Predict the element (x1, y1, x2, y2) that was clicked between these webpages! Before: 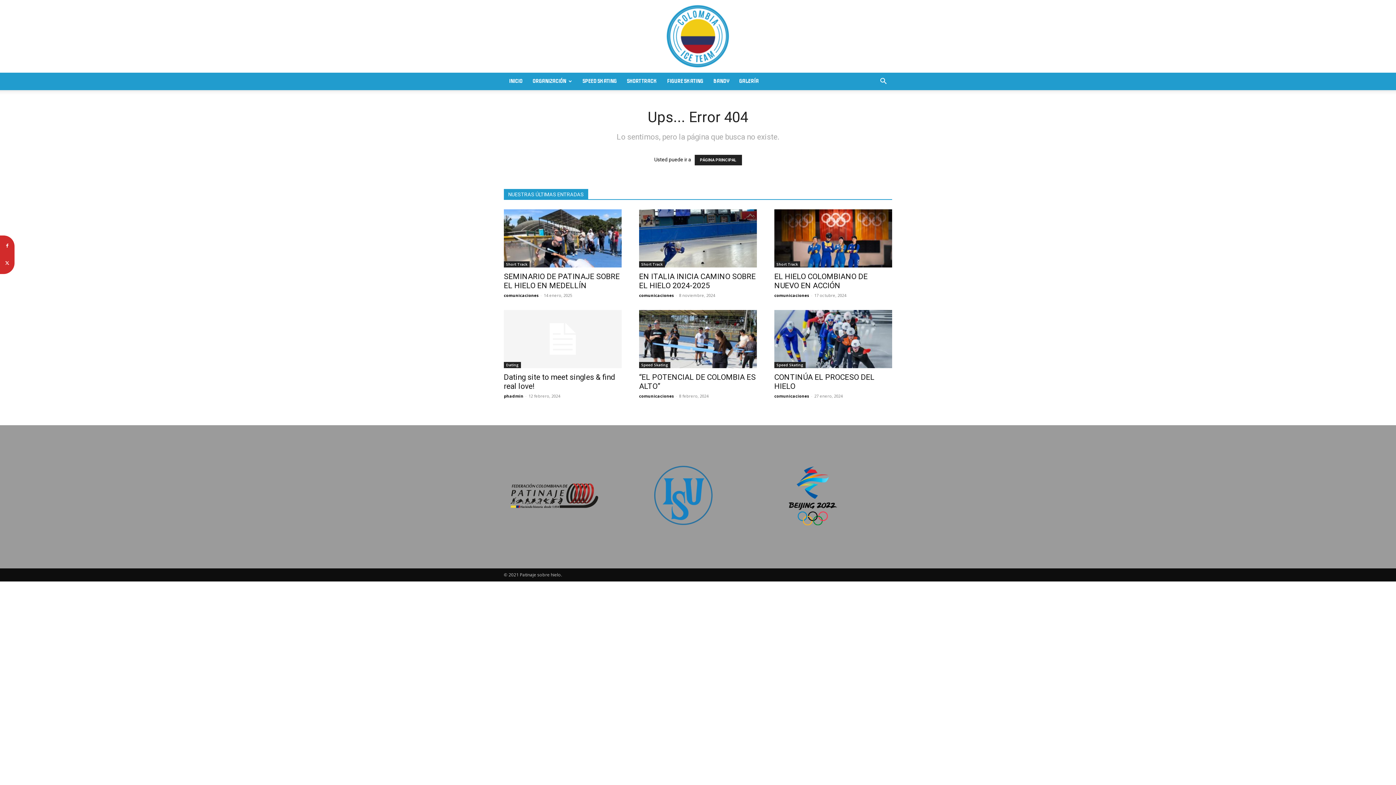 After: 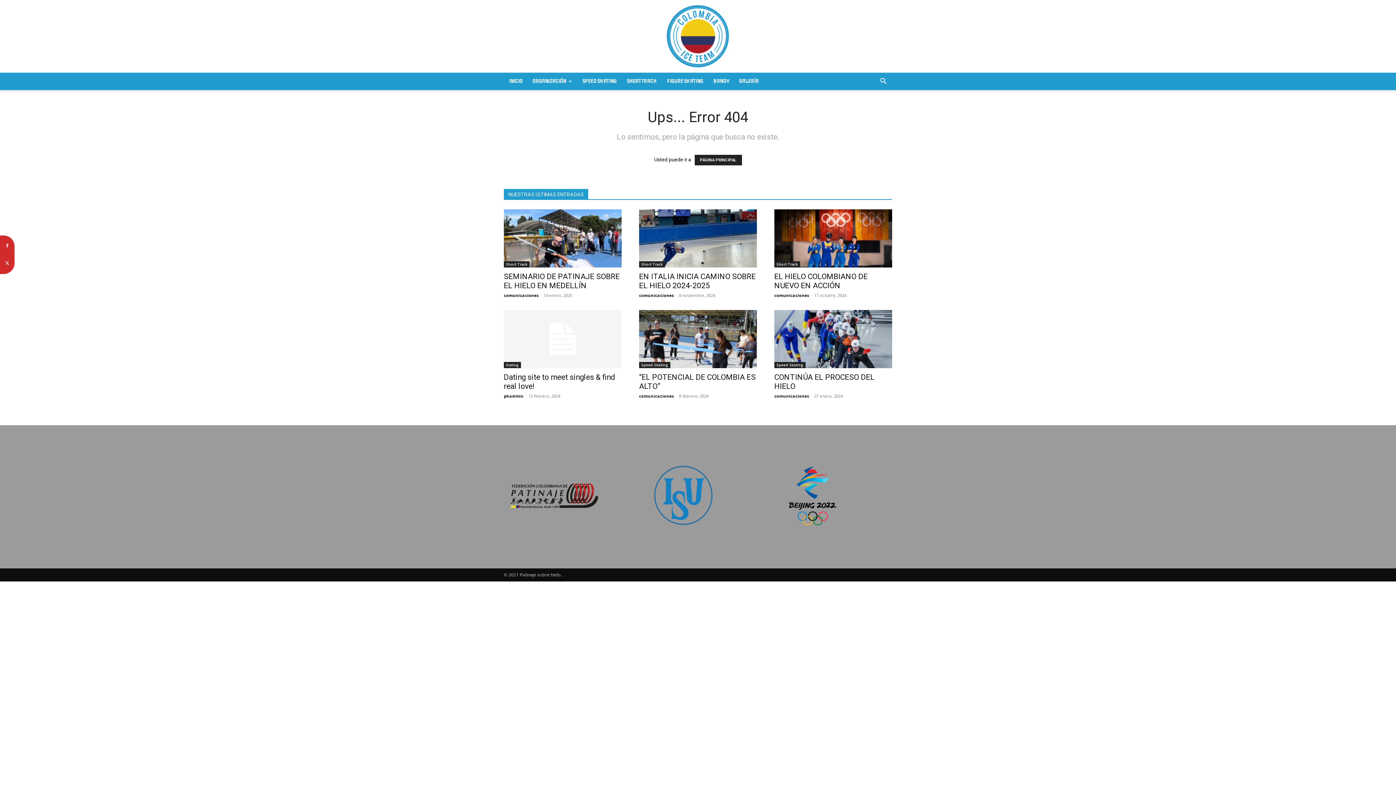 Action: bbox: (762, 540, 863, 547)